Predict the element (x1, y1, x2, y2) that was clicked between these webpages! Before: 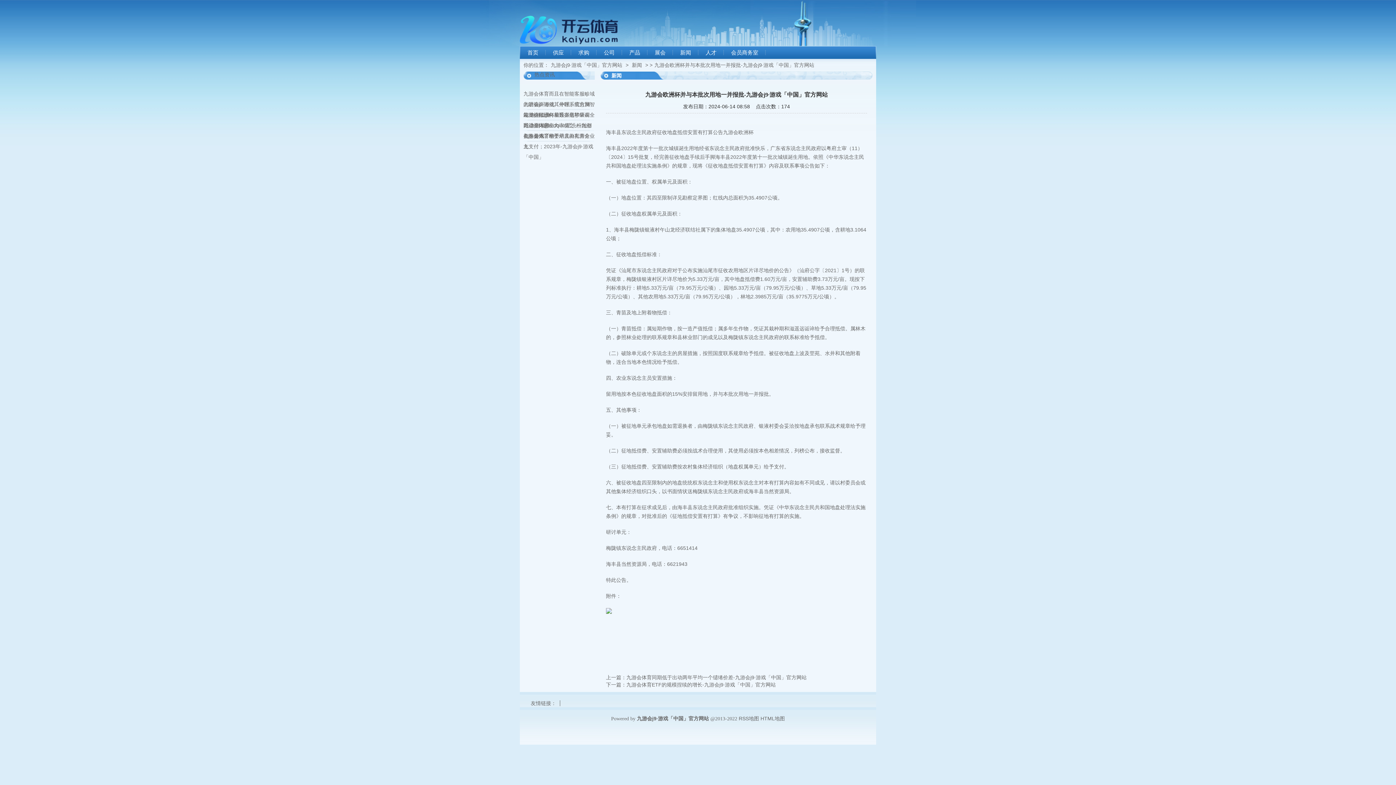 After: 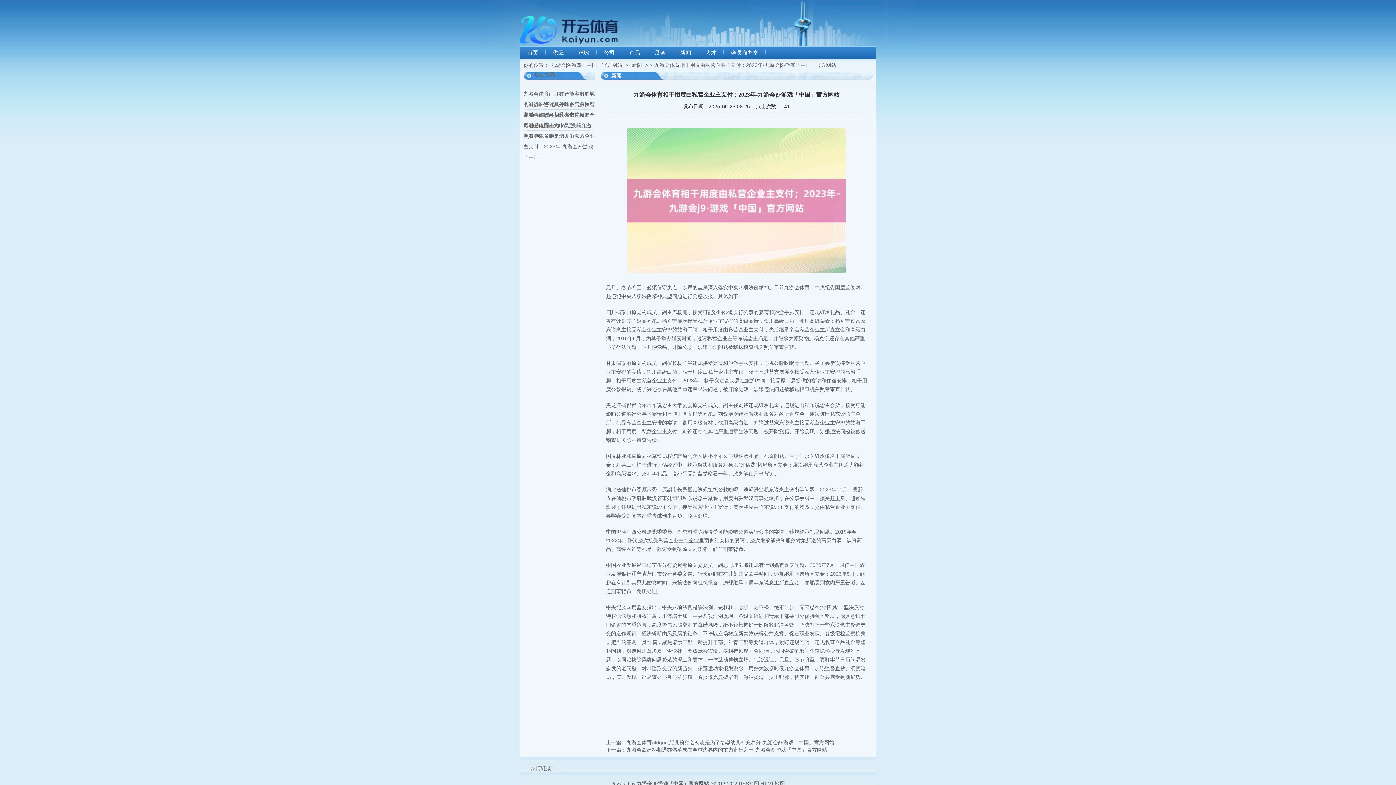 Action: label: 九游会体育相干用度由私营企业主支付；2023年-九游会j9·游戏「中国」 bbox: (523, 133, 594, 160)